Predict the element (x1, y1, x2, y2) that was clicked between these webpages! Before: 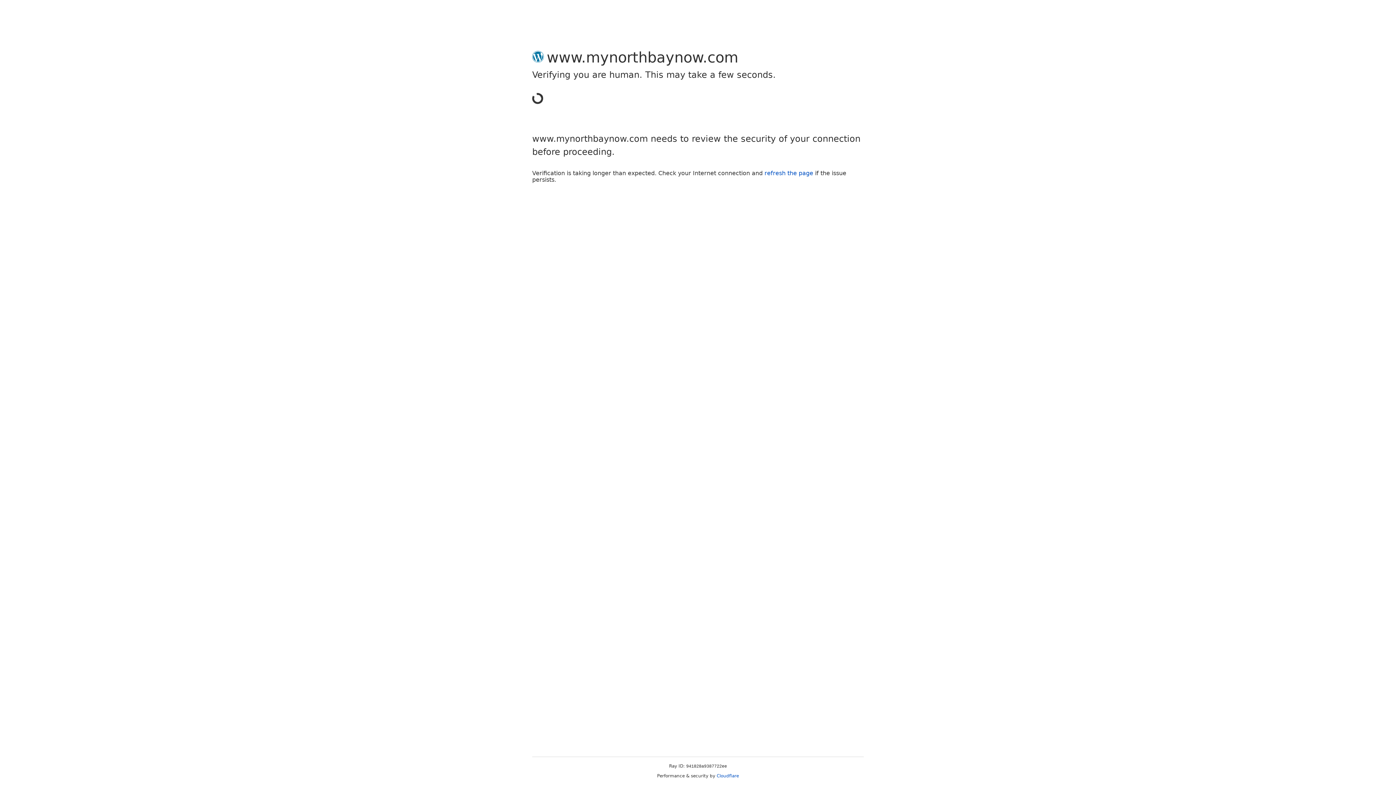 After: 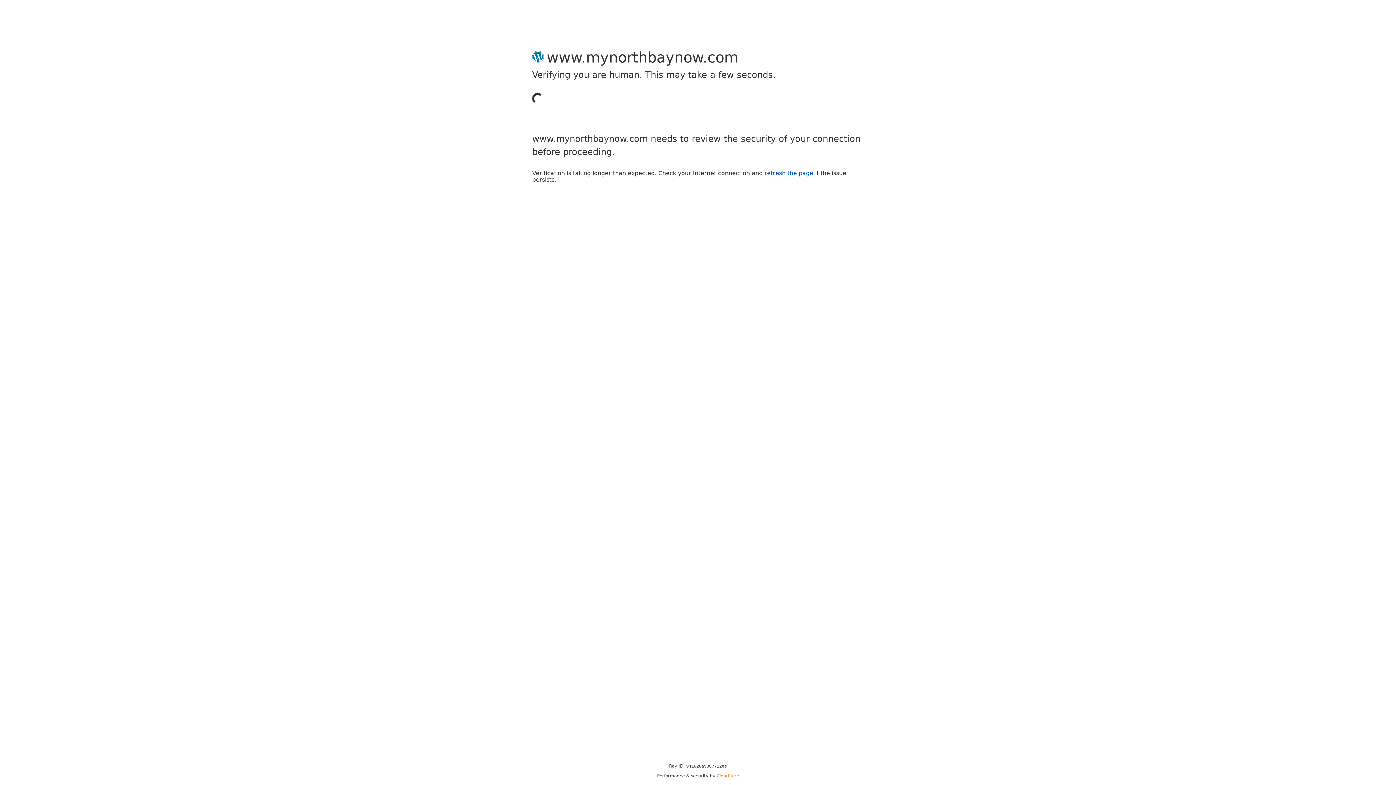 Action: label: Cloudflare bbox: (716, 773, 739, 778)